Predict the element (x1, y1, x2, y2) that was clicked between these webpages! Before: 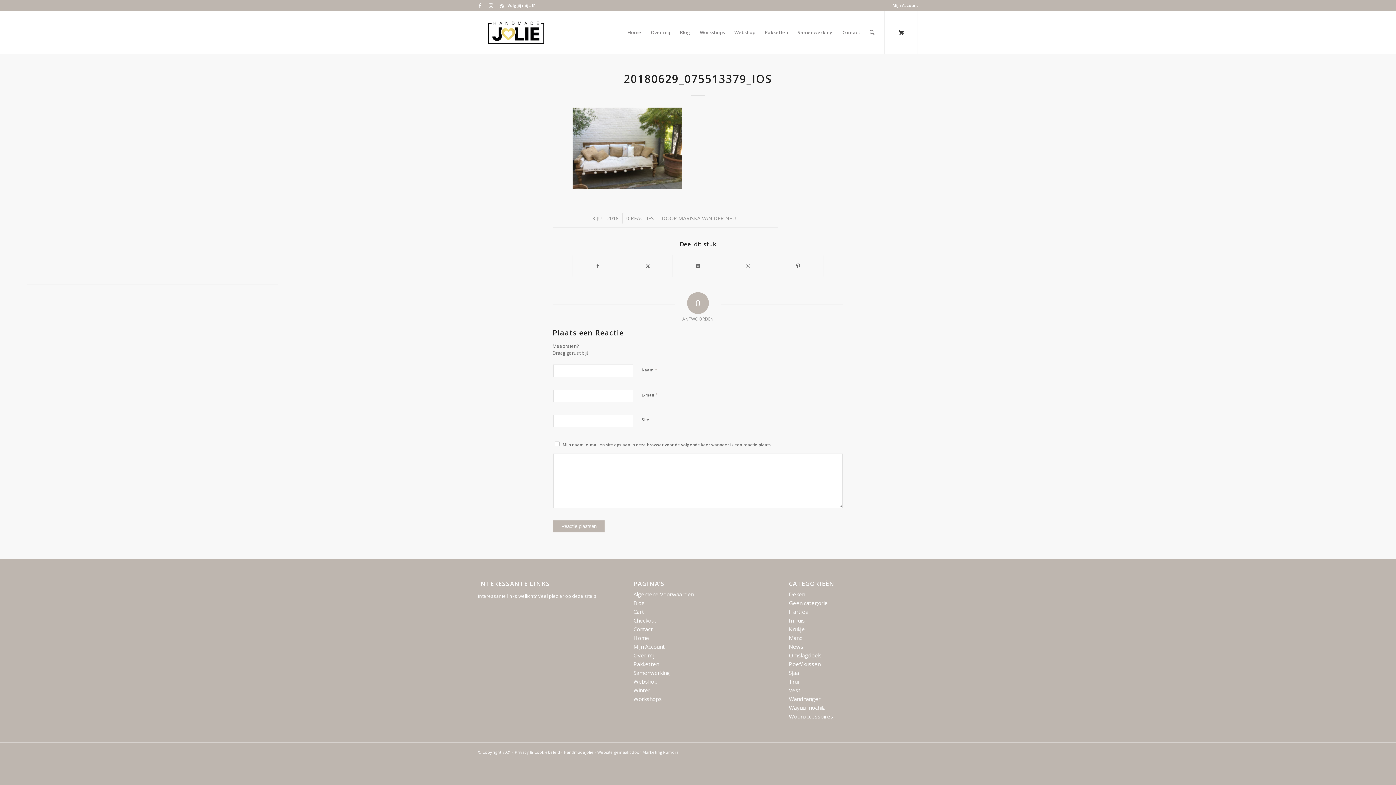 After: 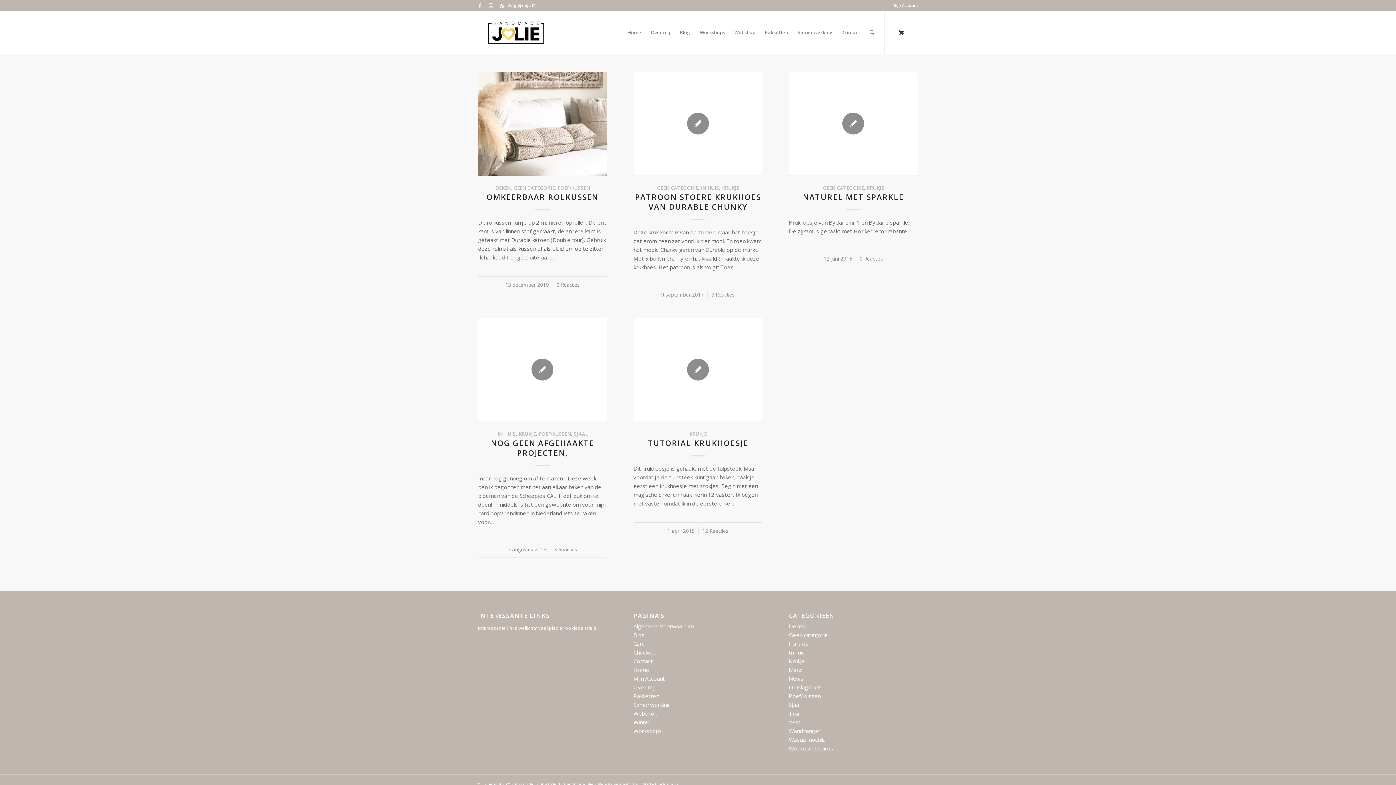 Action: label: Krukje bbox: (789, 625, 805, 633)